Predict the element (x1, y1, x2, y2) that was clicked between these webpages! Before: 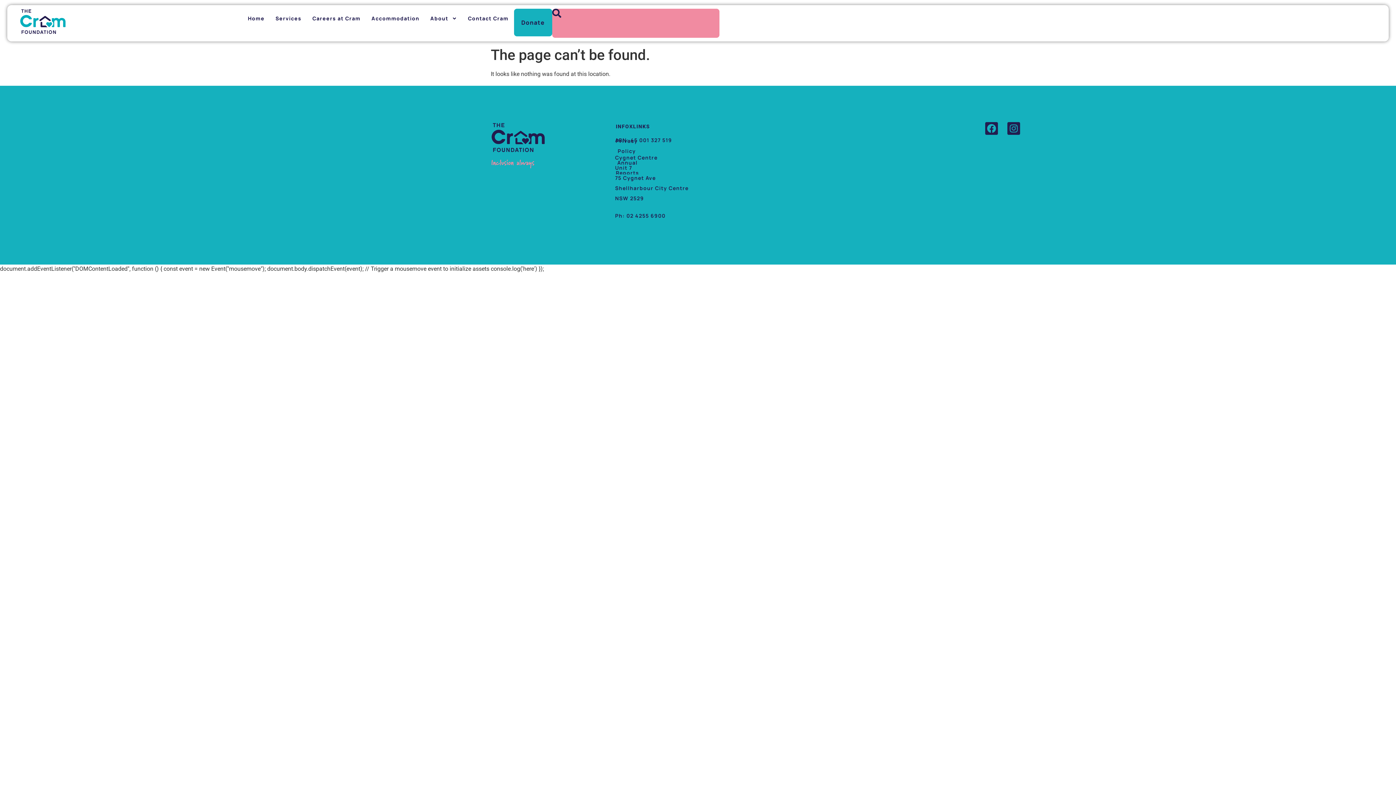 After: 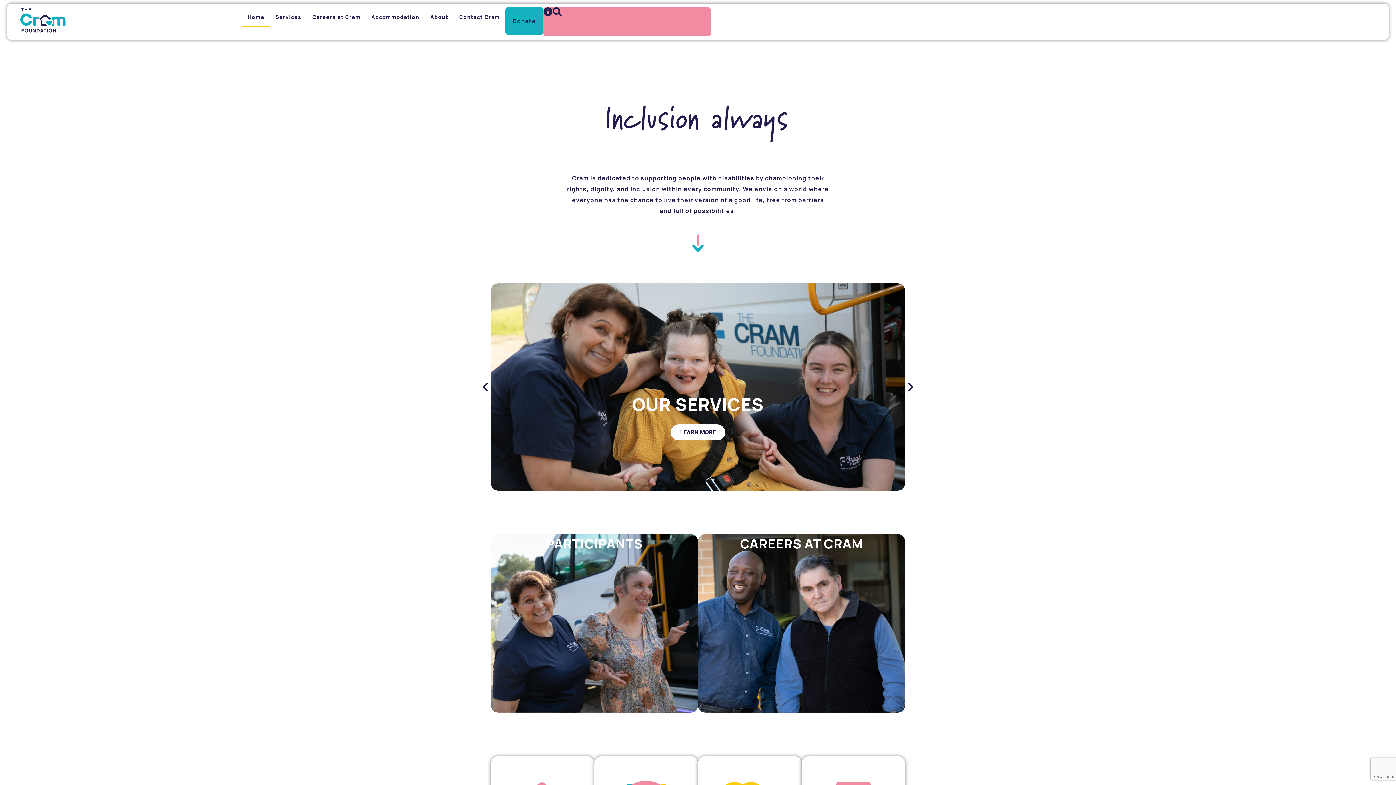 Action: bbox: (17, 5, 68, 38)